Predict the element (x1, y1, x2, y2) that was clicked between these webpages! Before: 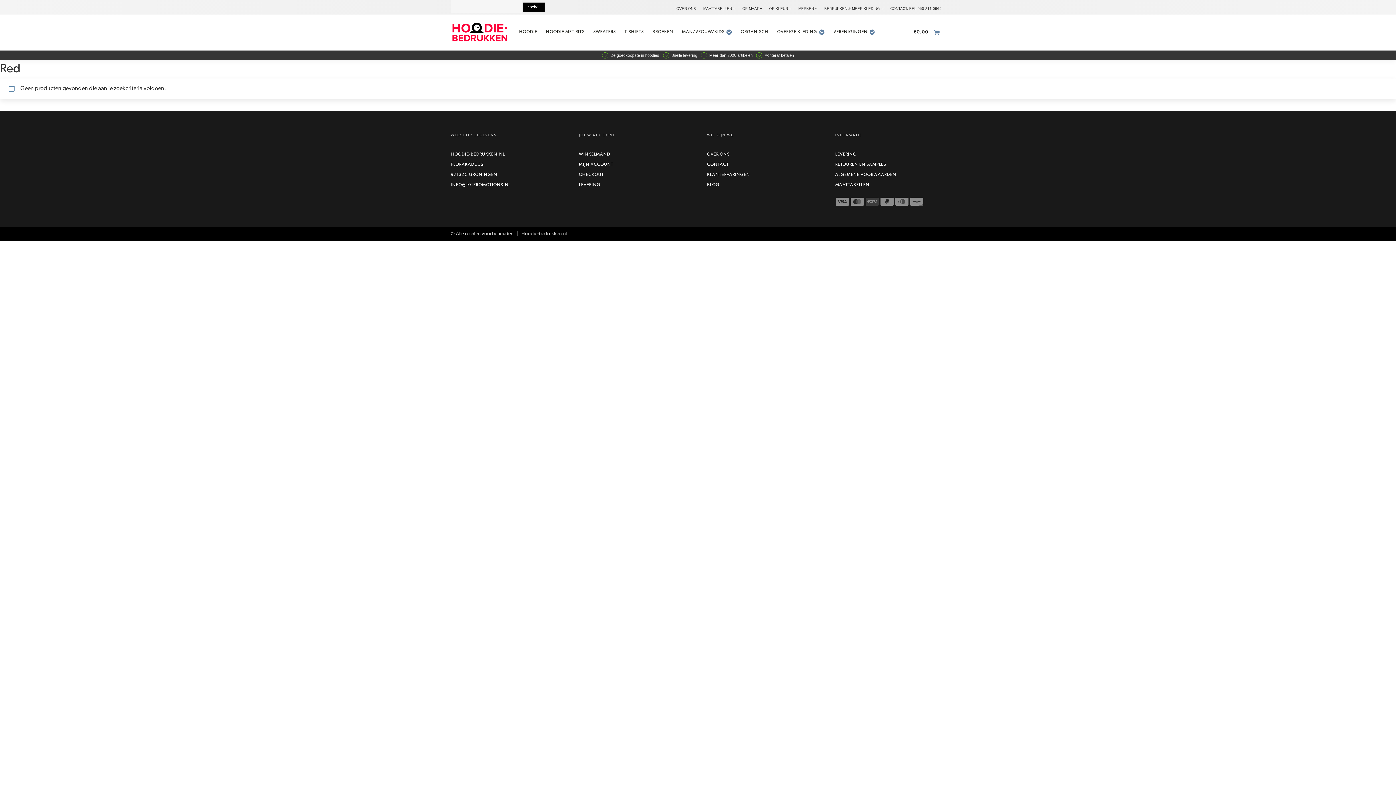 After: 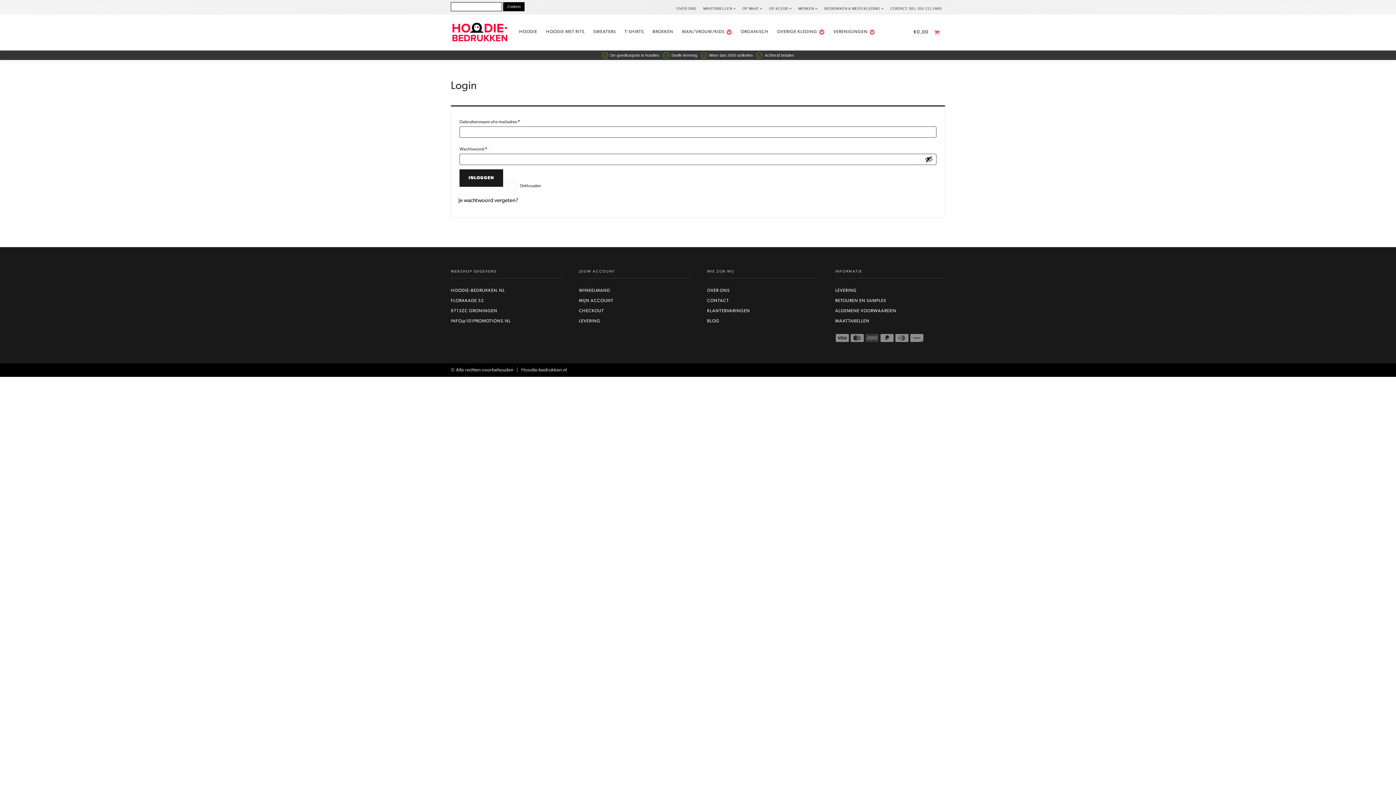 Action: label: MIJN ACCOUNT bbox: (579, 159, 689, 169)